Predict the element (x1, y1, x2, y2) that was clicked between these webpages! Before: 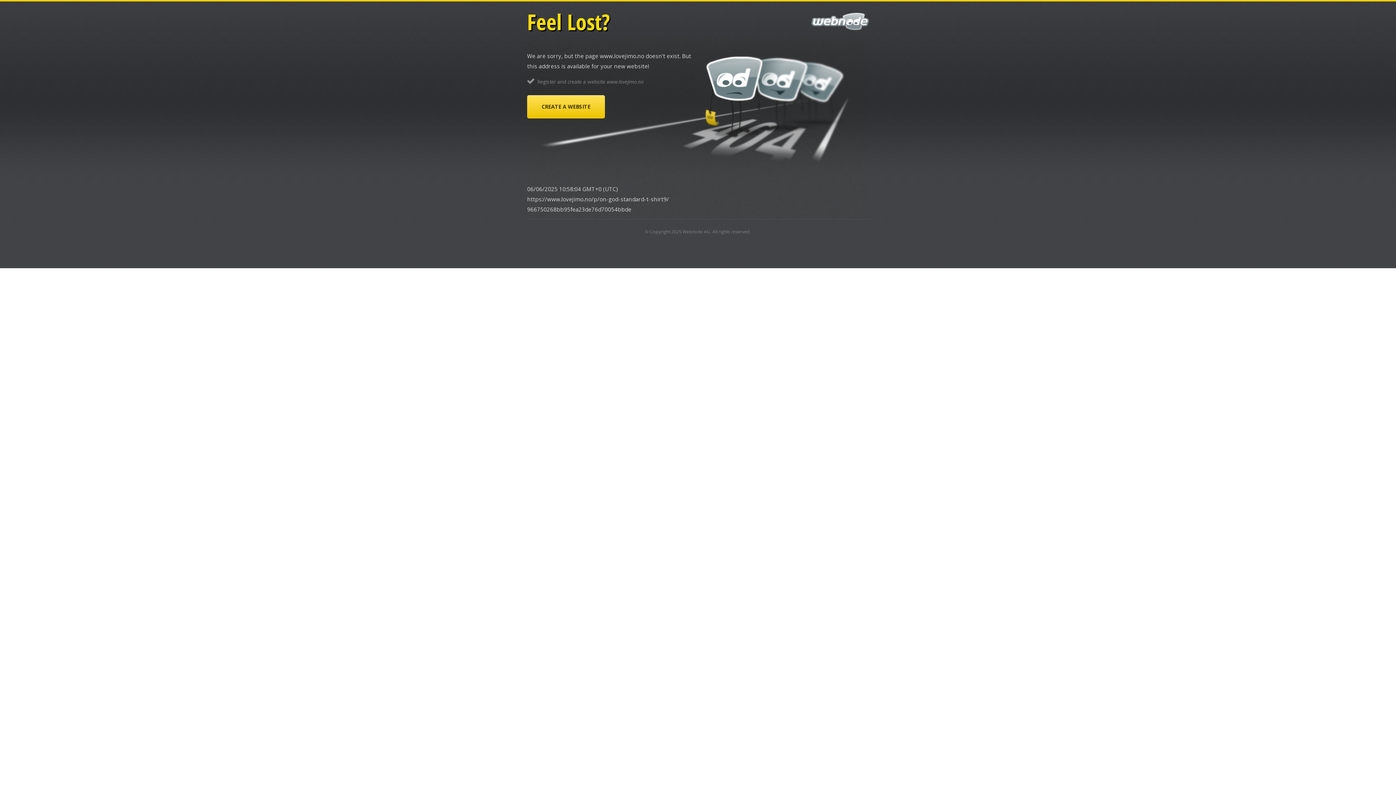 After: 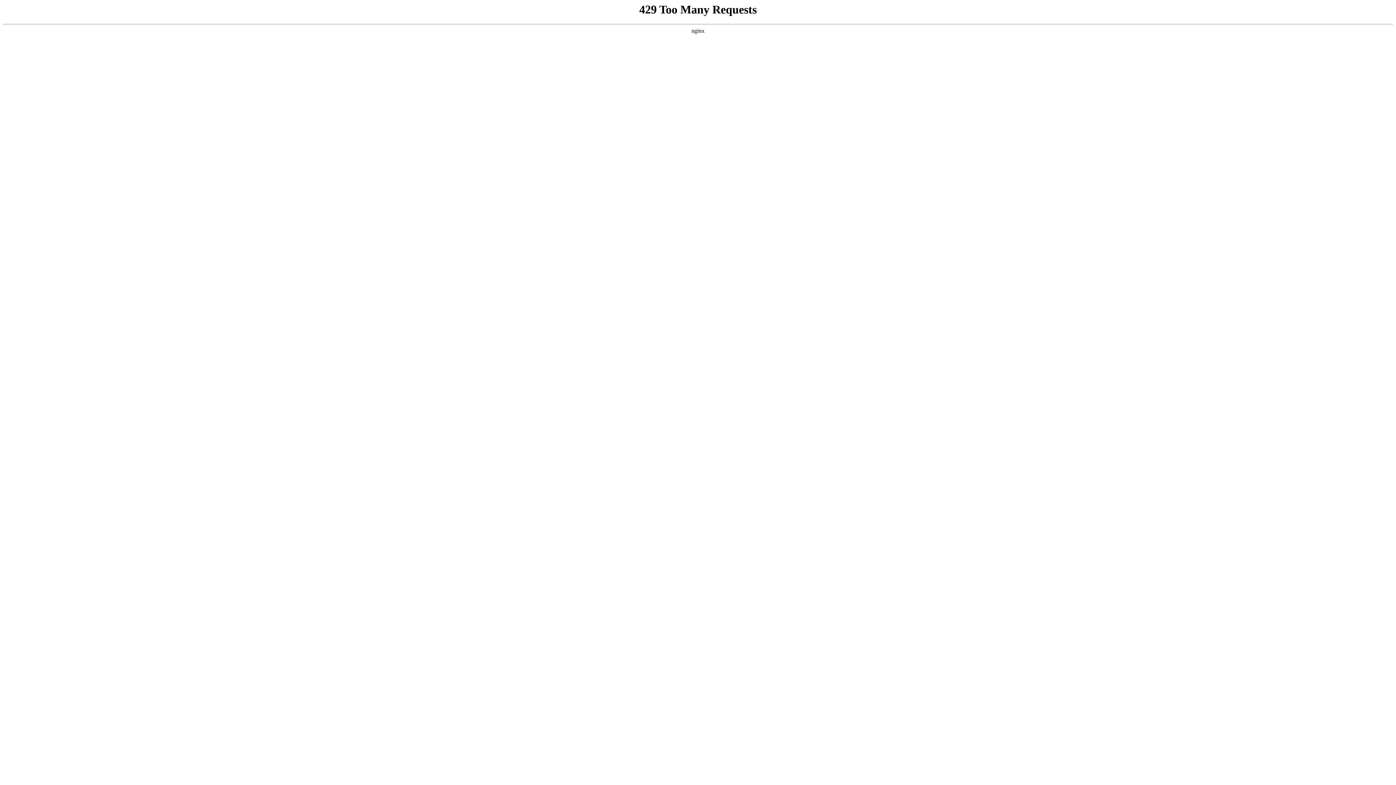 Action: bbox: (682, 228, 710, 234) label: Webnode AG